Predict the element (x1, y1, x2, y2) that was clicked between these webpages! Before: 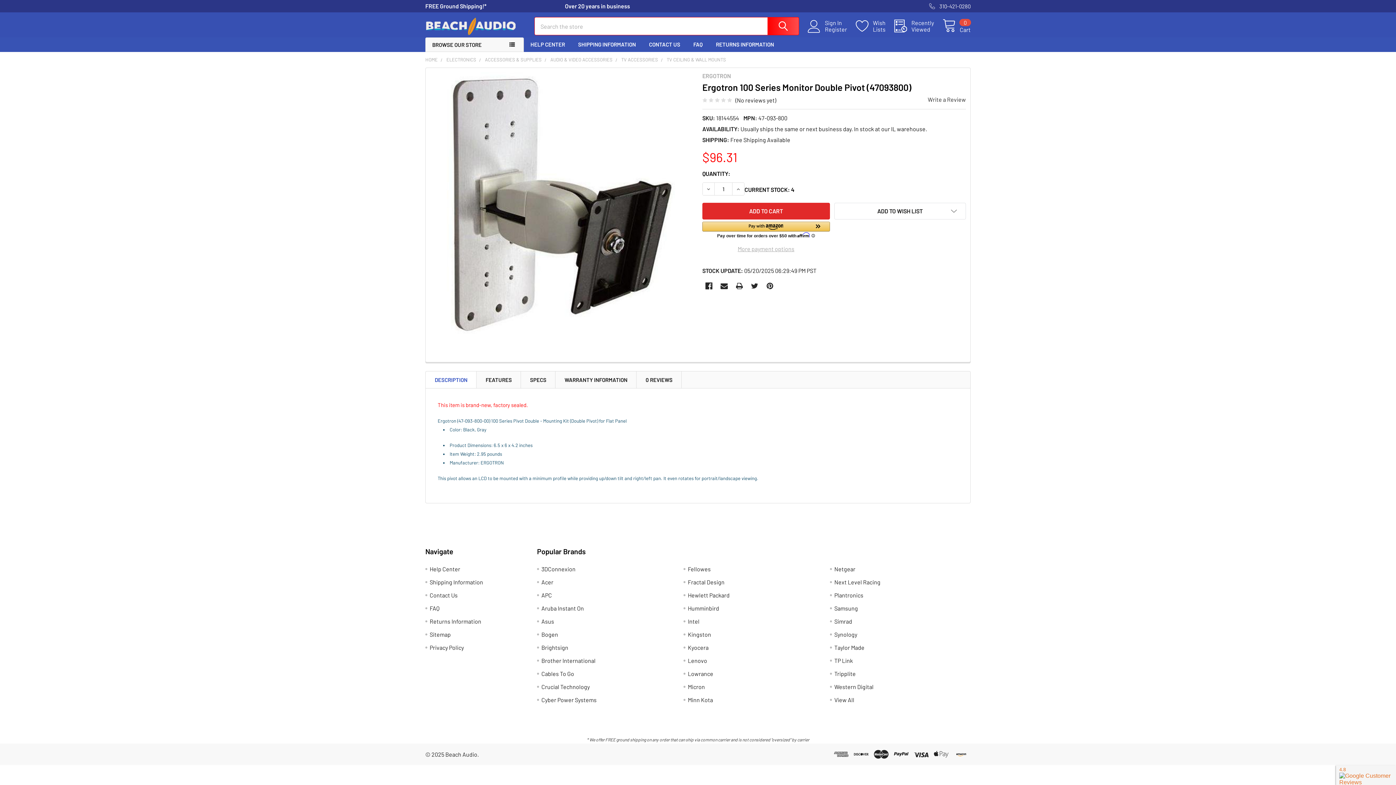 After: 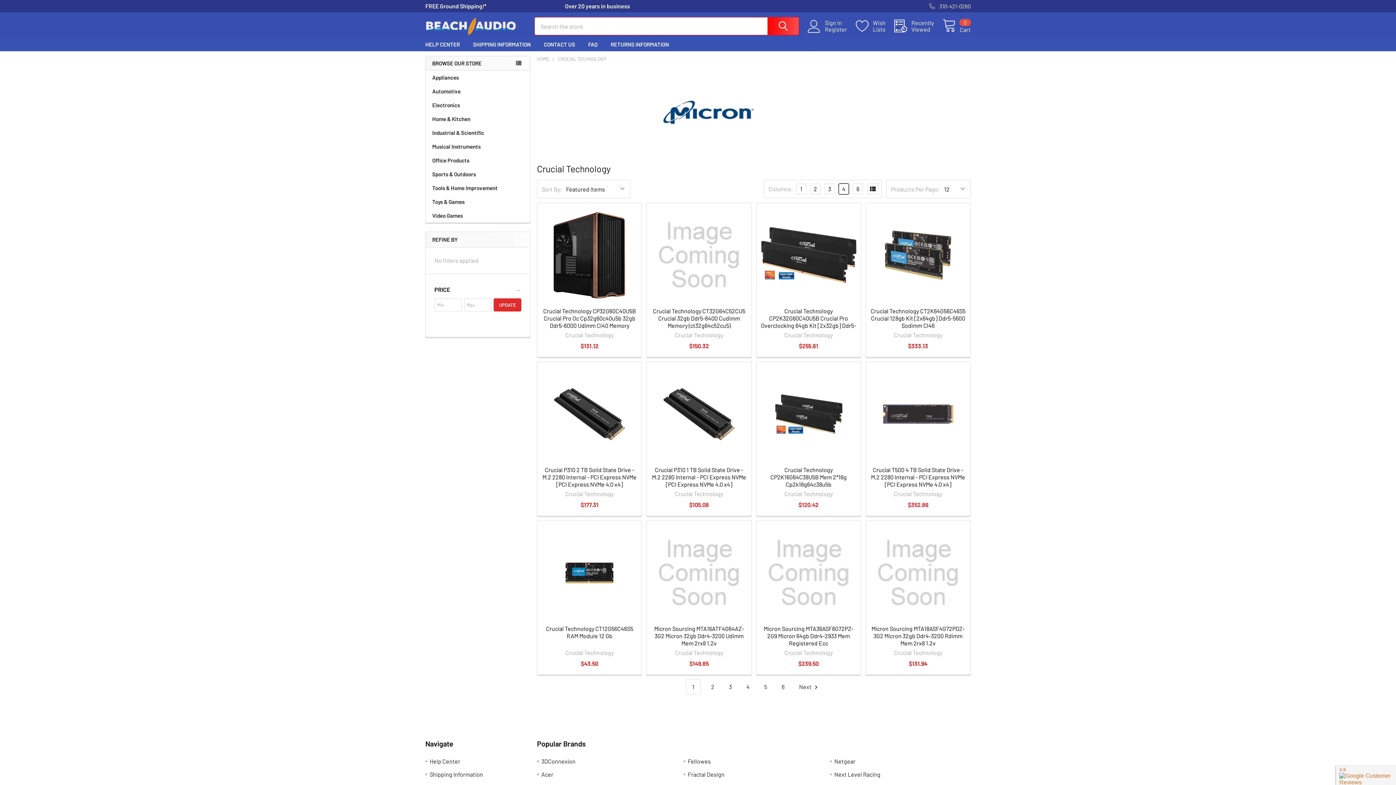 Action: bbox: (541, 683, 589, 690) label: Crucial Technology